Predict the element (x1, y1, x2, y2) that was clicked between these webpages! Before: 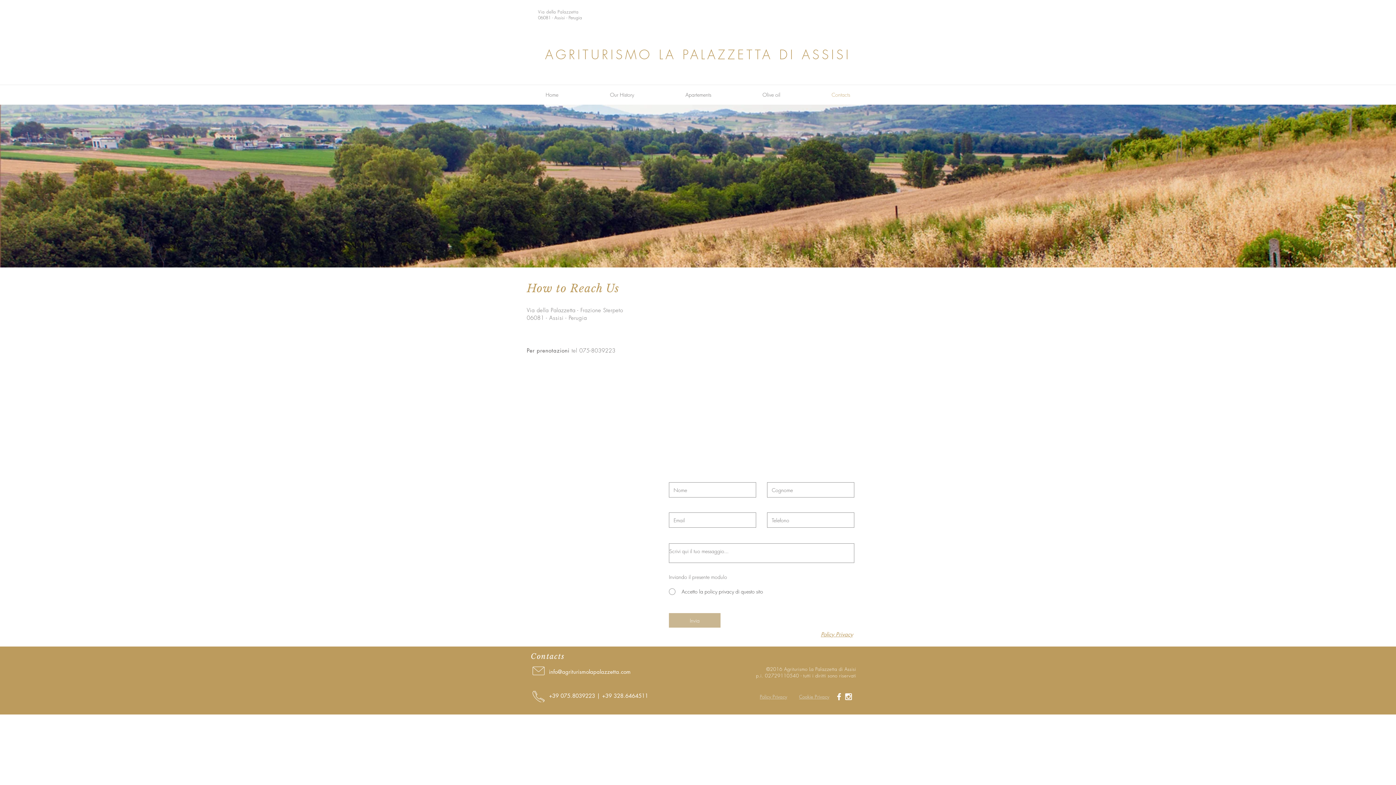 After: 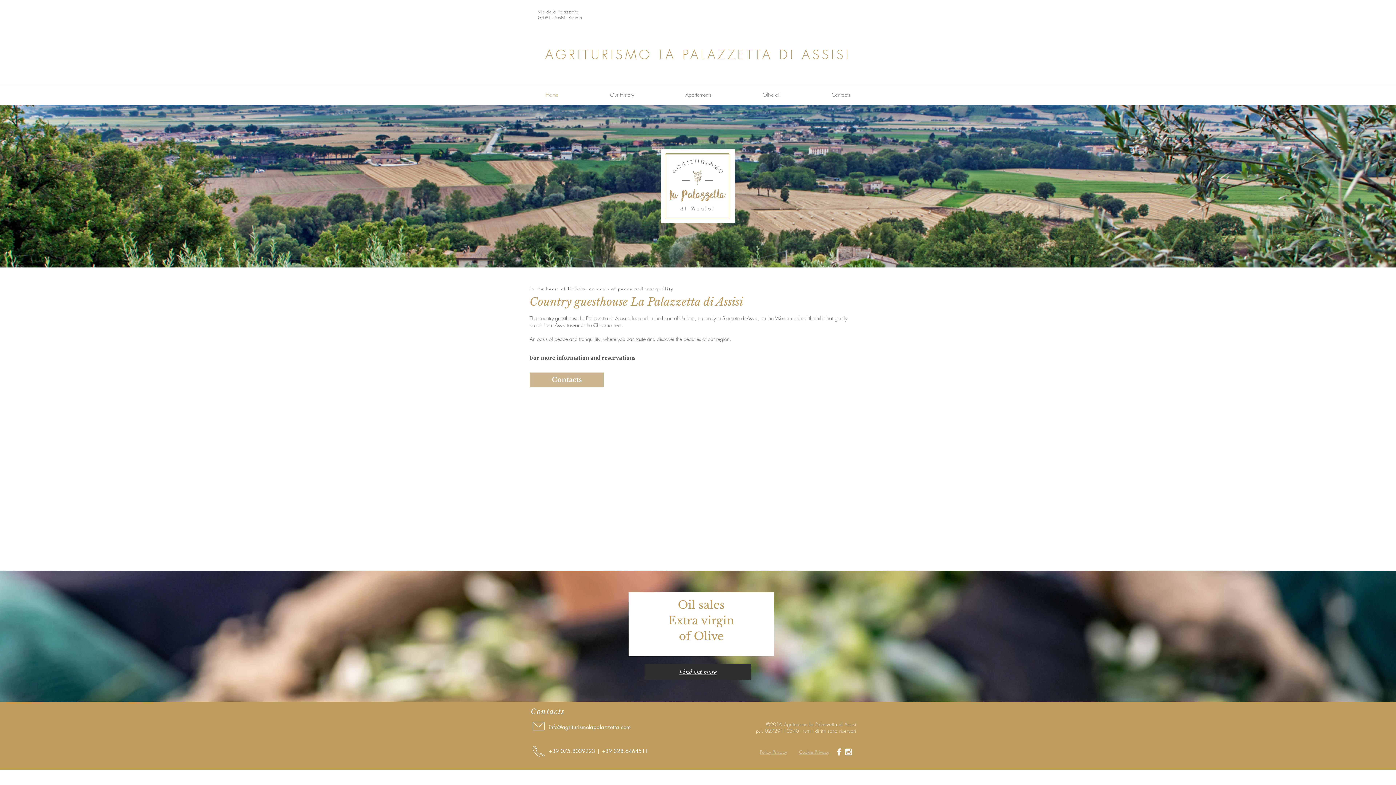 Action: bbox: (520, 88, 584, 101) label: Home